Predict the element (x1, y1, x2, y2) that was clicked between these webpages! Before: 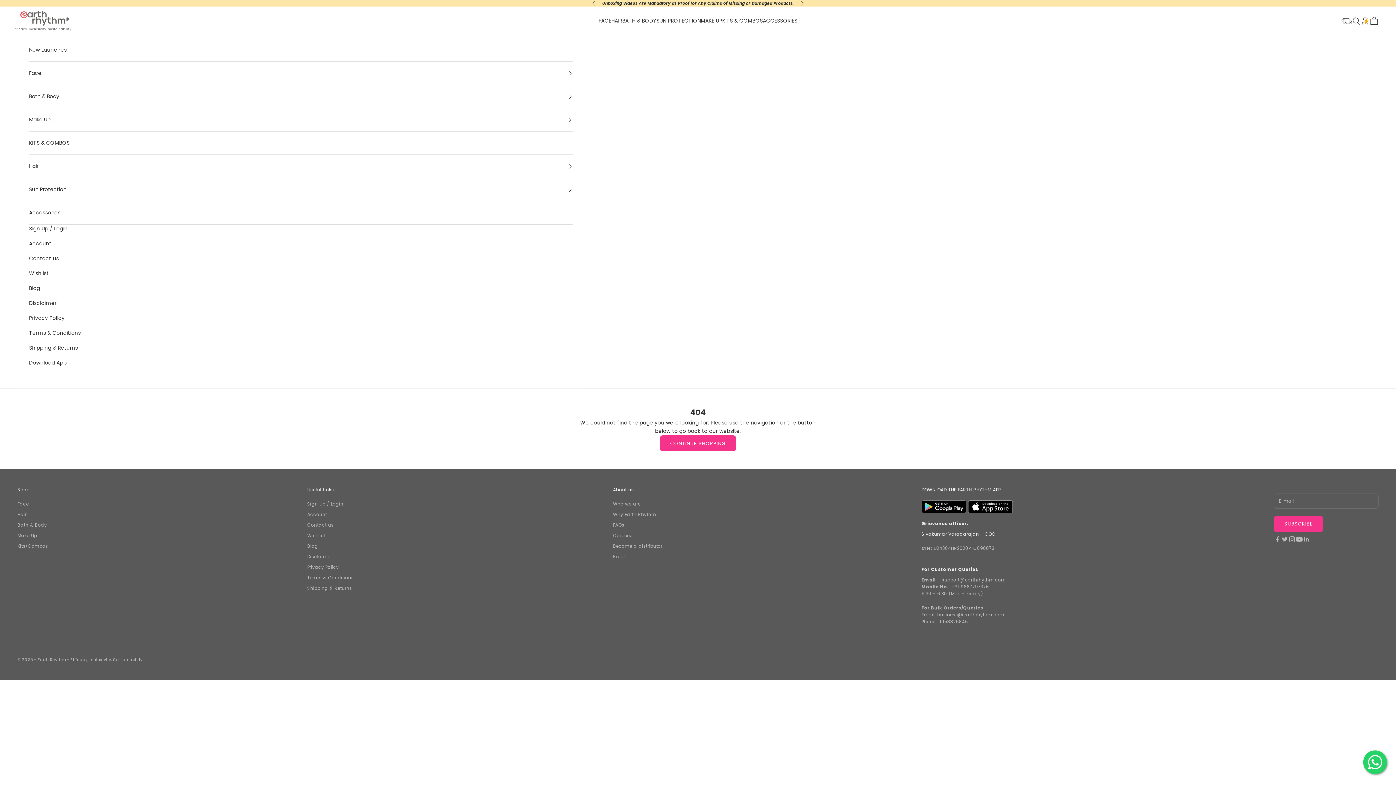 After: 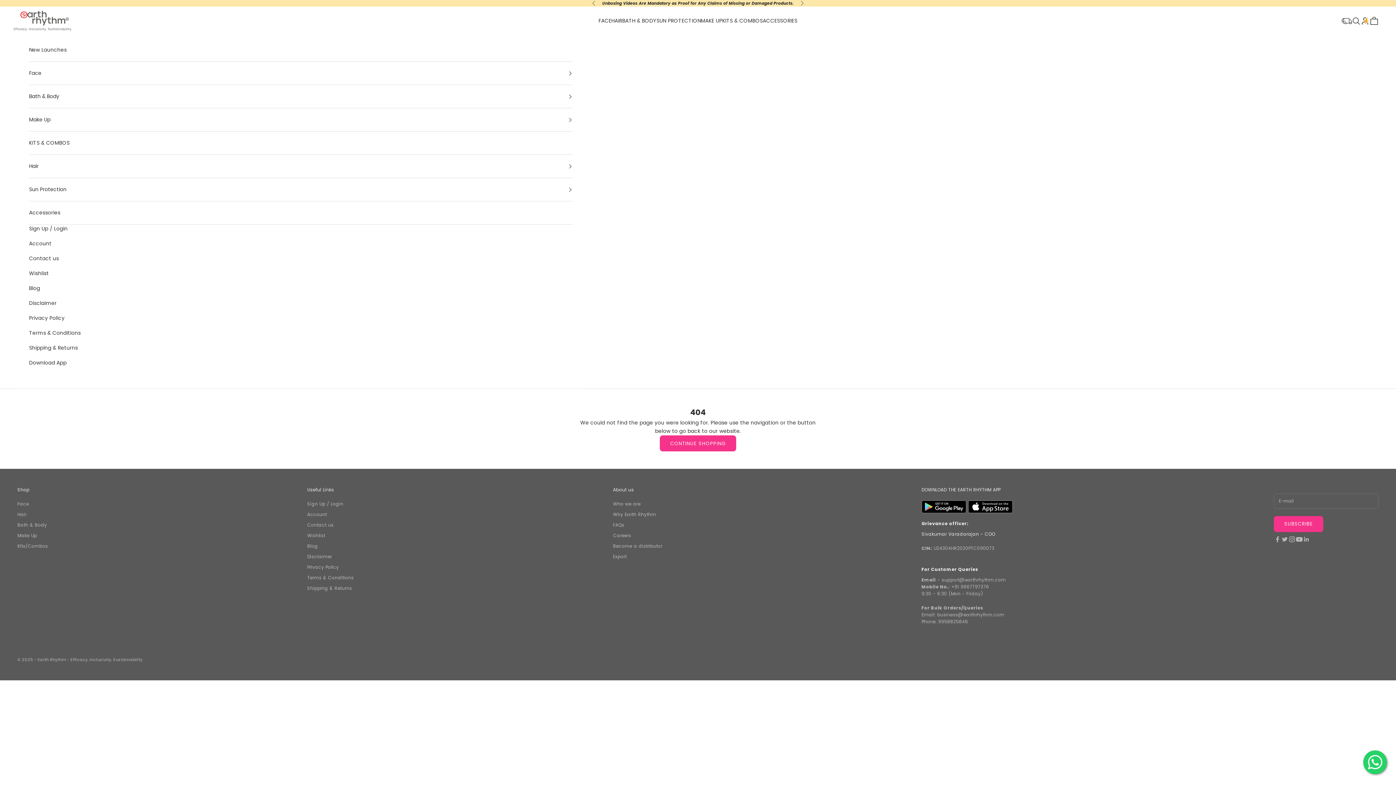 Action: bbox: (968, 500, 1013, 513)